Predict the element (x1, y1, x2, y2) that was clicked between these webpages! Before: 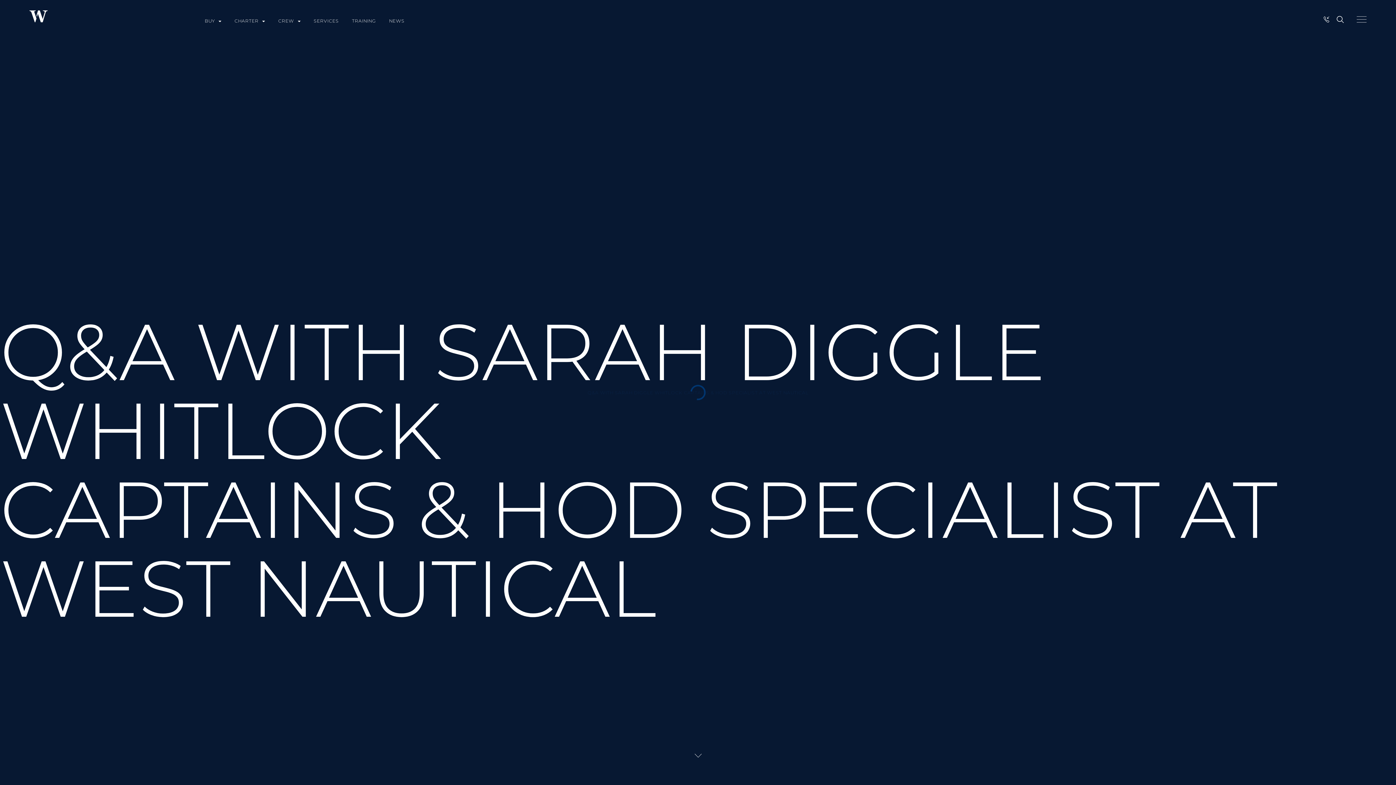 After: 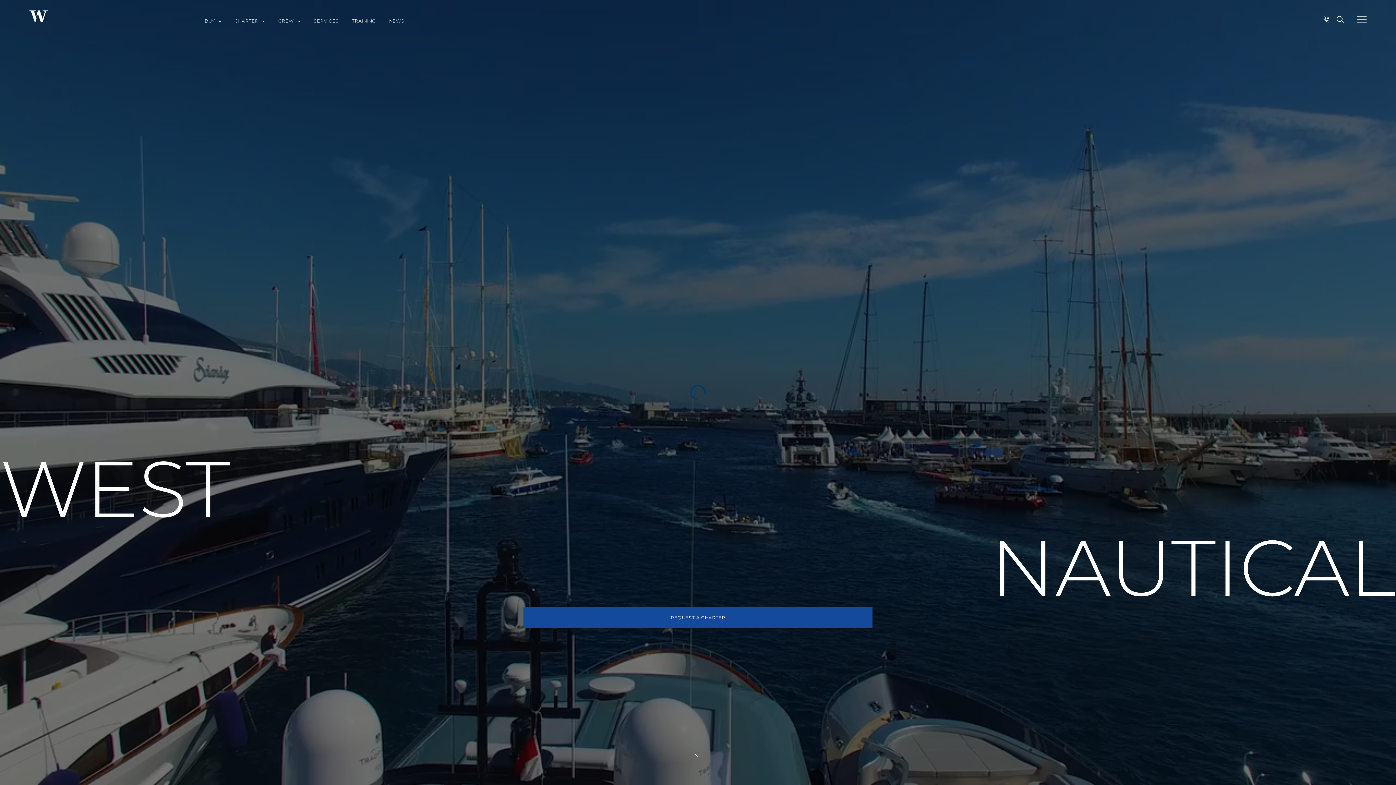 Action: bbox: (29, 9, 47, 22)